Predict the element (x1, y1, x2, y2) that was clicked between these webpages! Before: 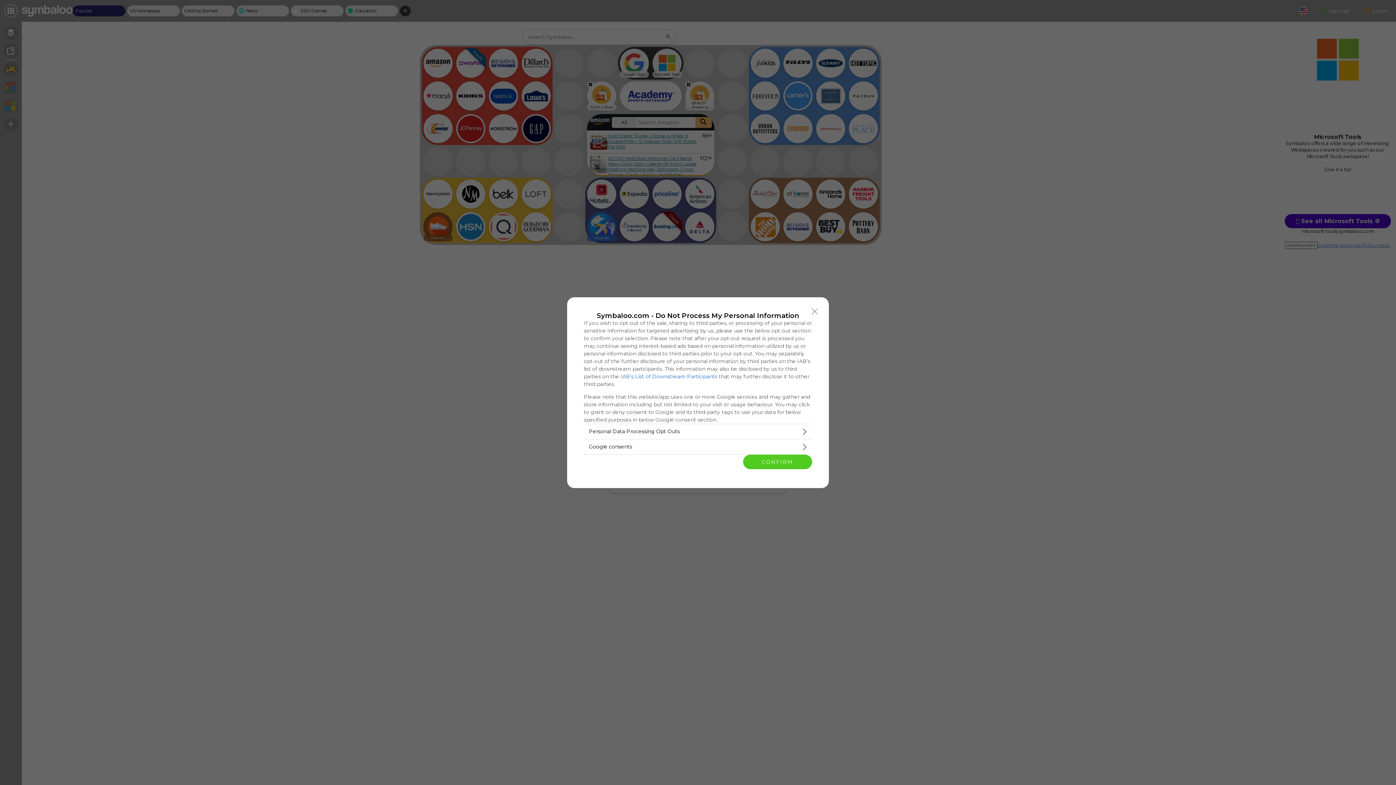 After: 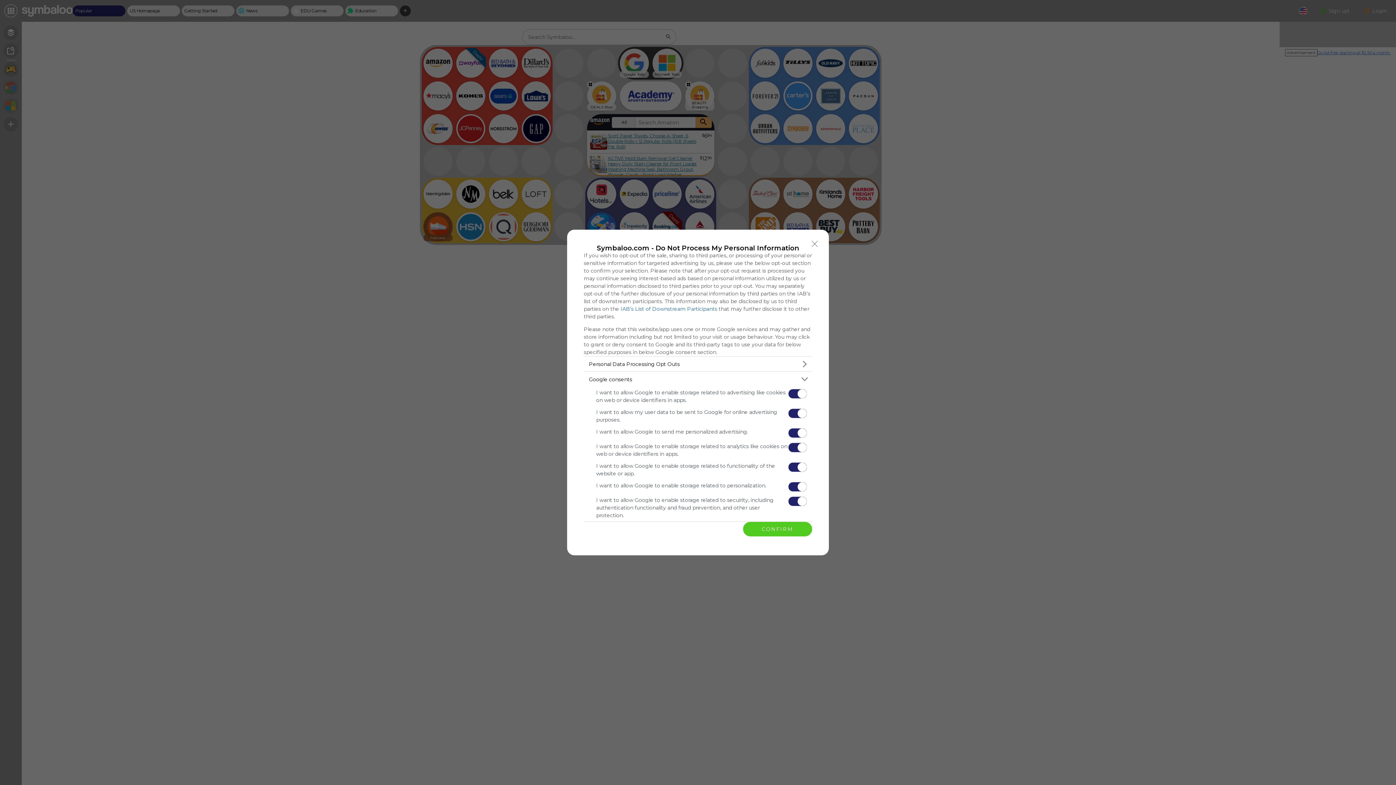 Action: label: Google consents bbox: (584, 439, 812, 454)